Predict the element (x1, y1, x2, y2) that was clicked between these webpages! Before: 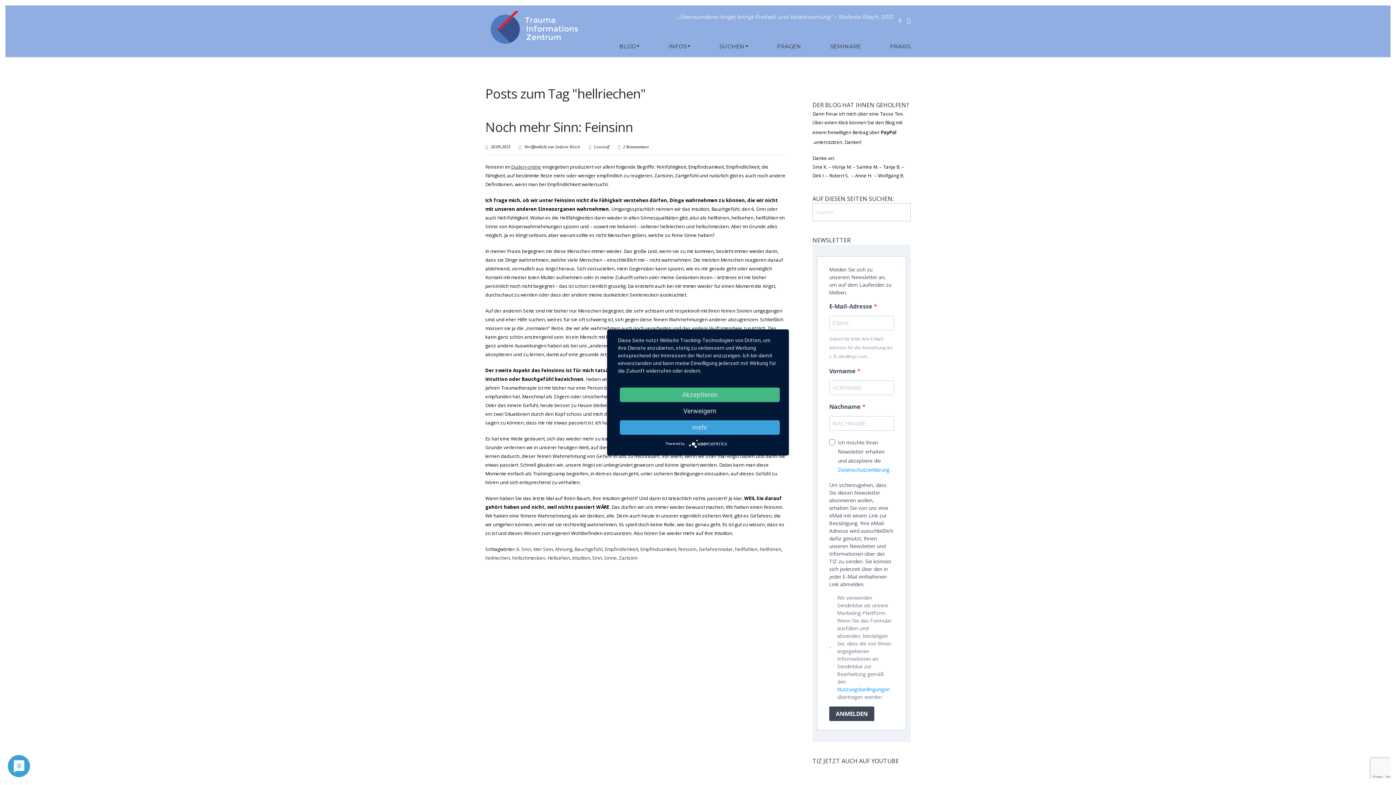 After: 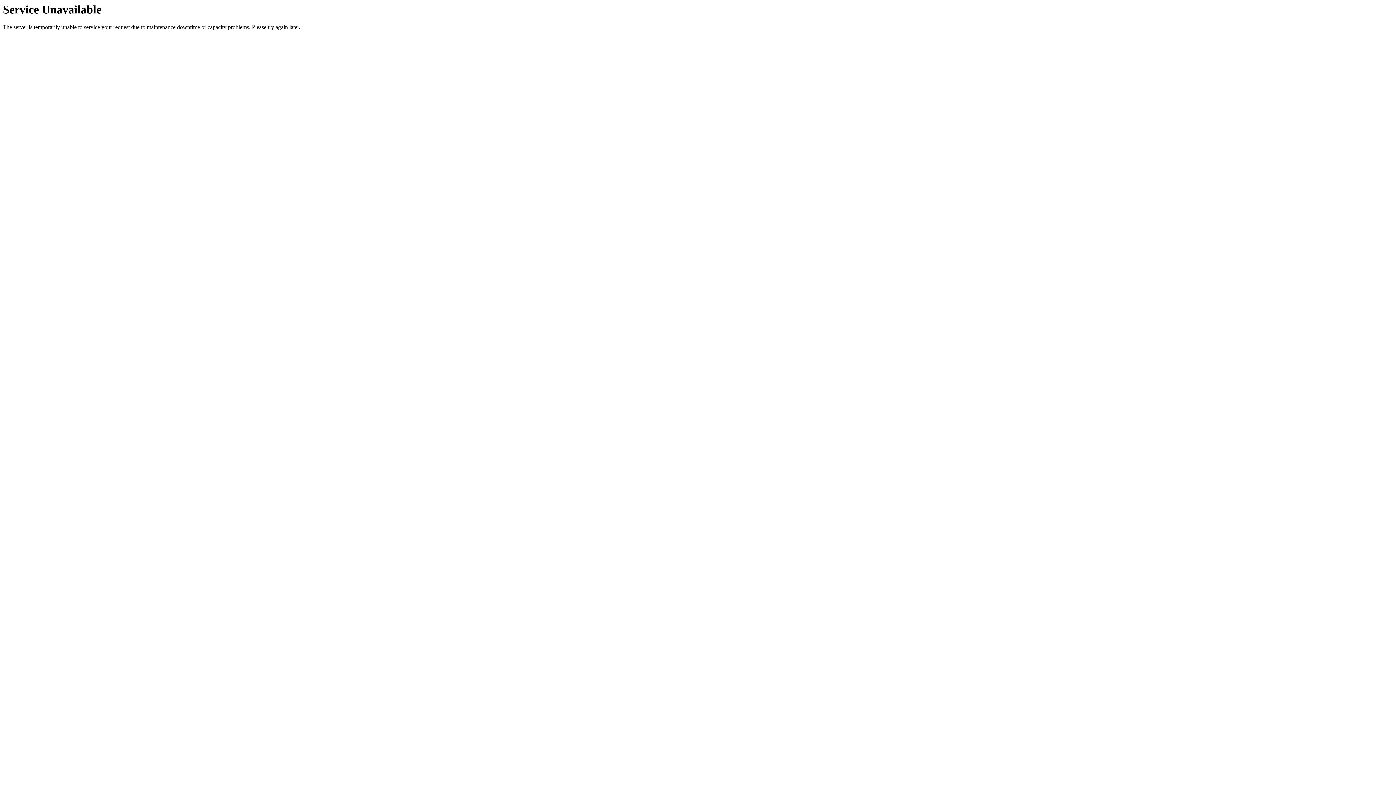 Action: label: BLOG bbox: (596, 37, 645, 55)